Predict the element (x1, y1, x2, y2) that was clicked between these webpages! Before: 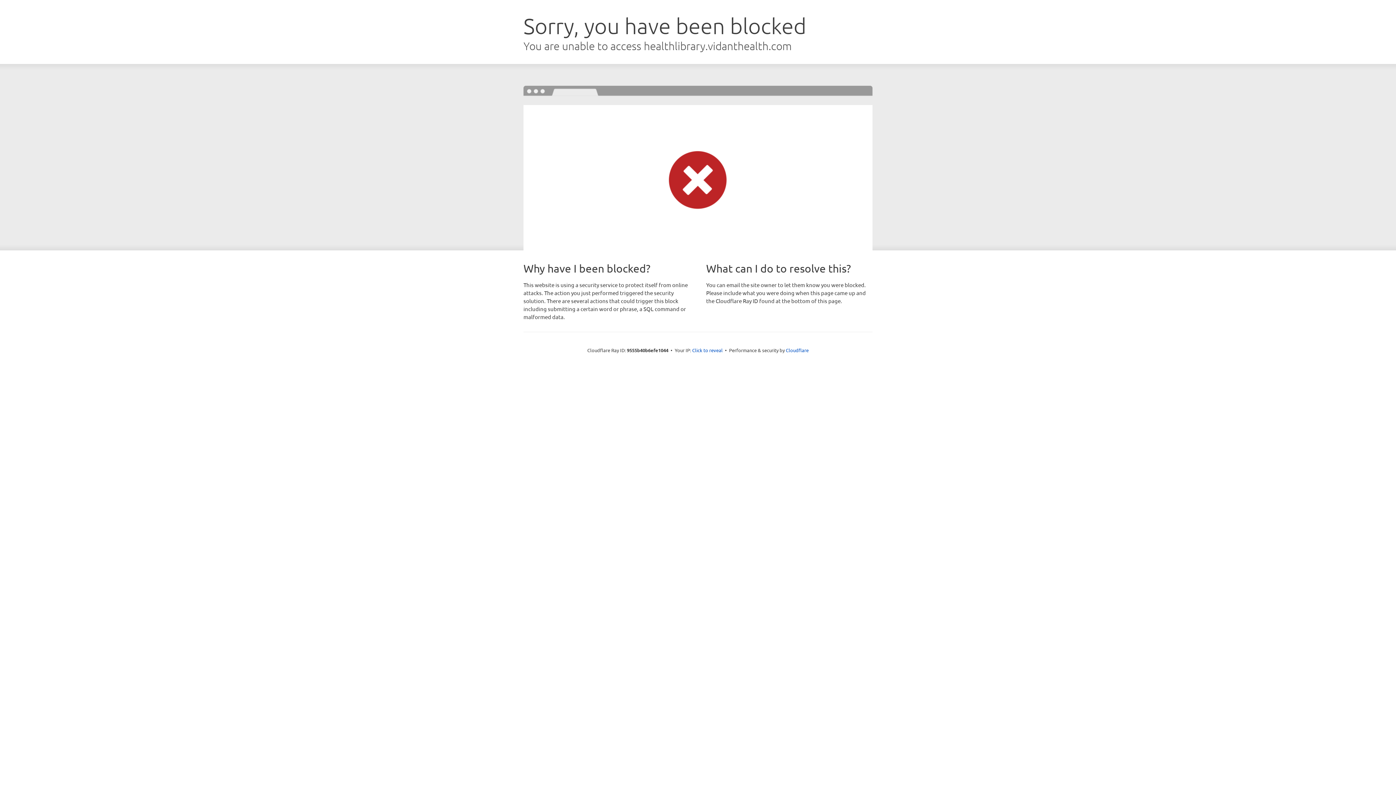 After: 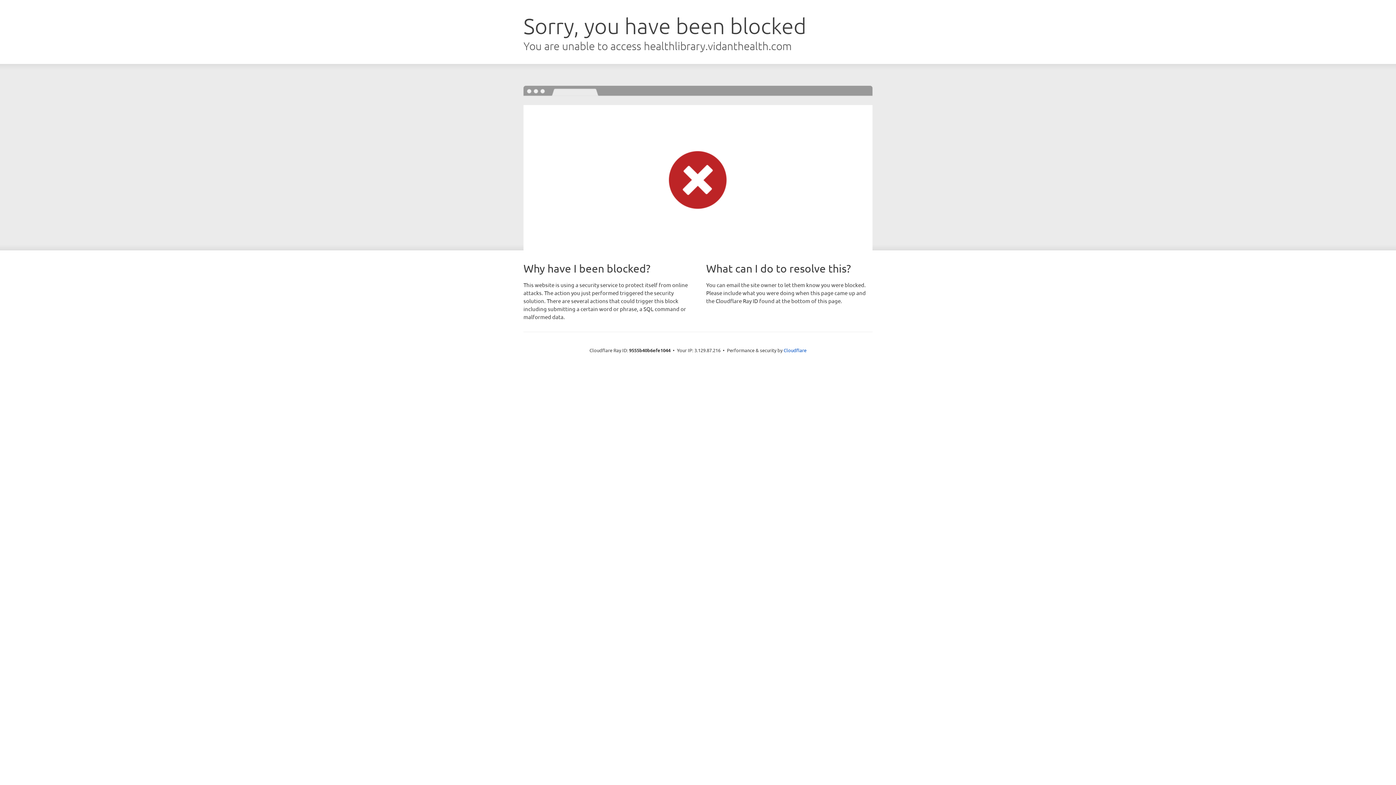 Action: label: Click to reveal bbox: (692, 346, 722, 353)